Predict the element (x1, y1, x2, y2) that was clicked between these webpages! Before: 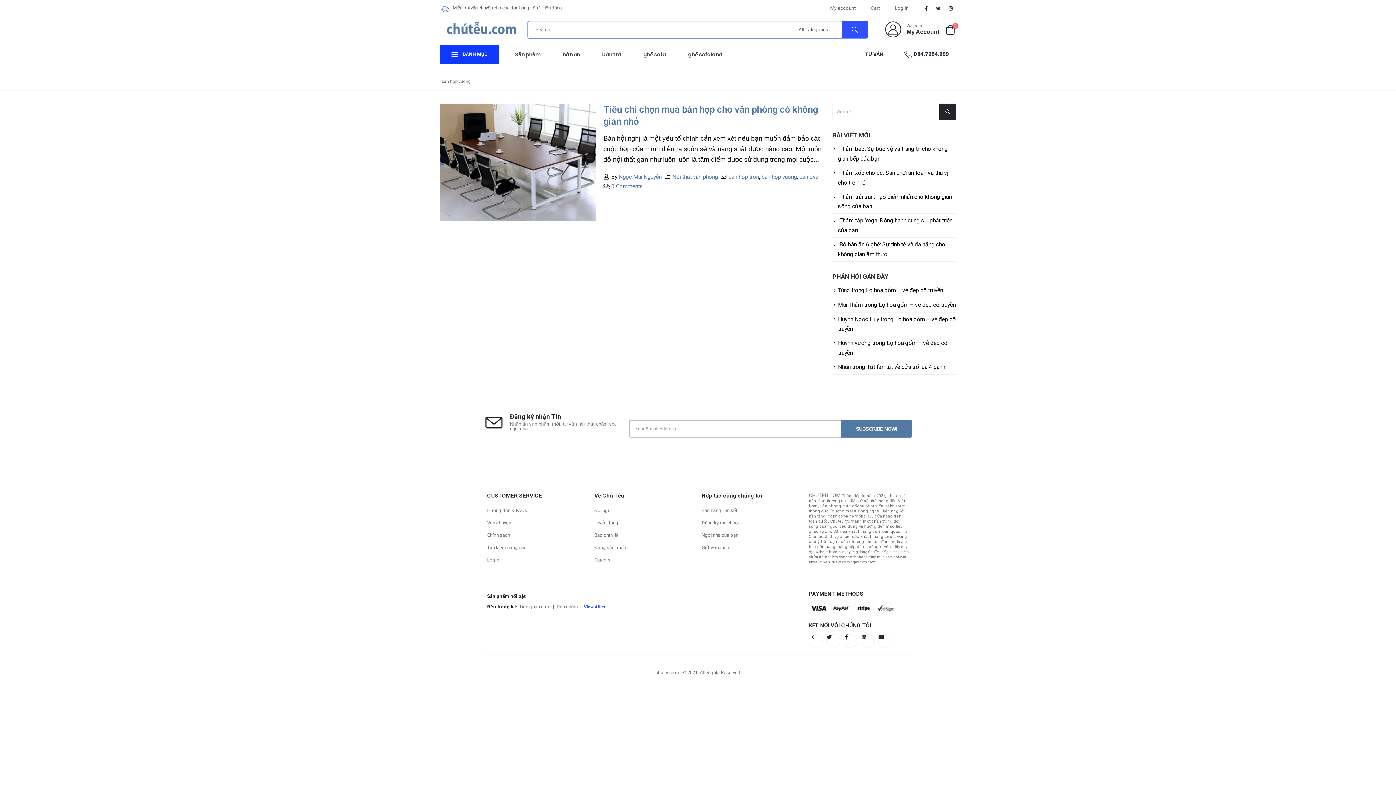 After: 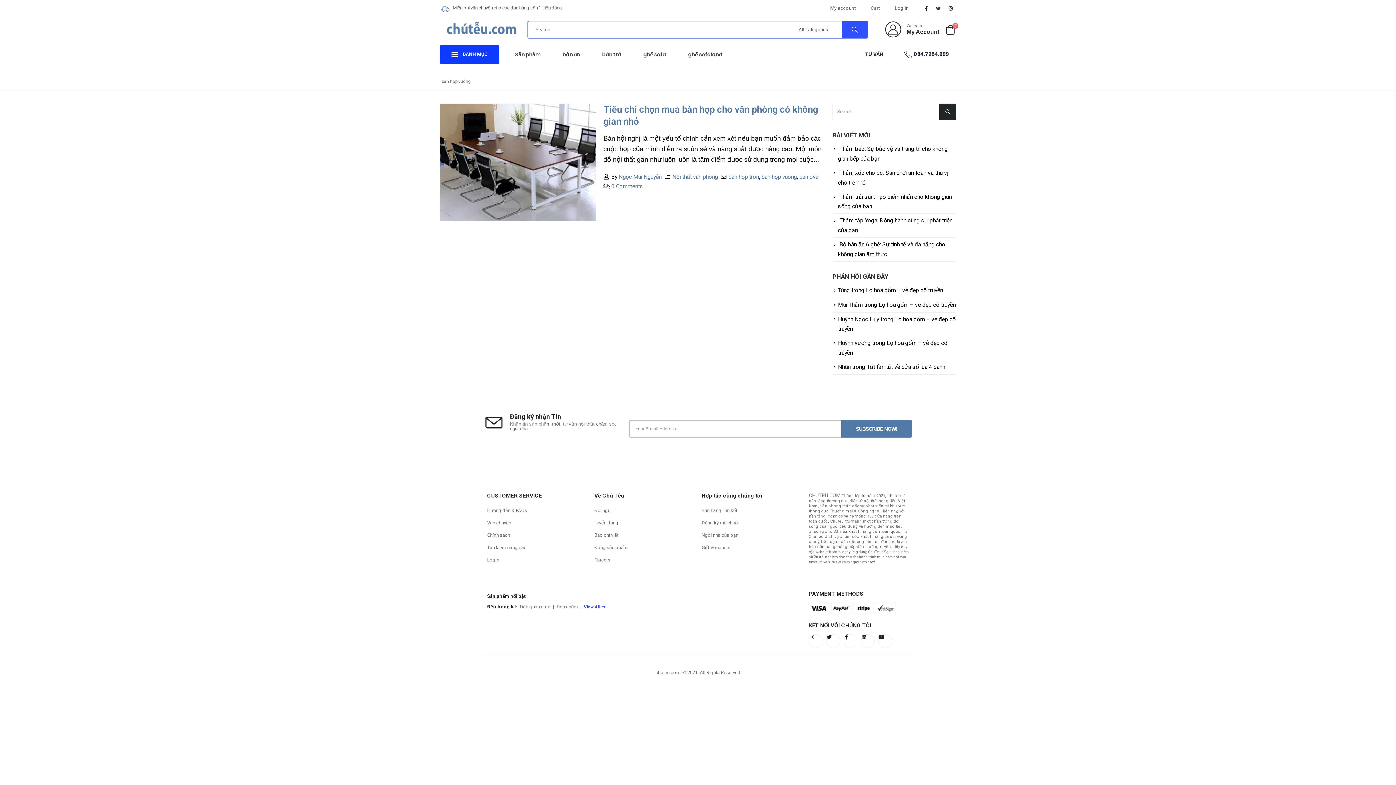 Action: bbox: (885, 21, 939, 37) label: Welcome

My Account